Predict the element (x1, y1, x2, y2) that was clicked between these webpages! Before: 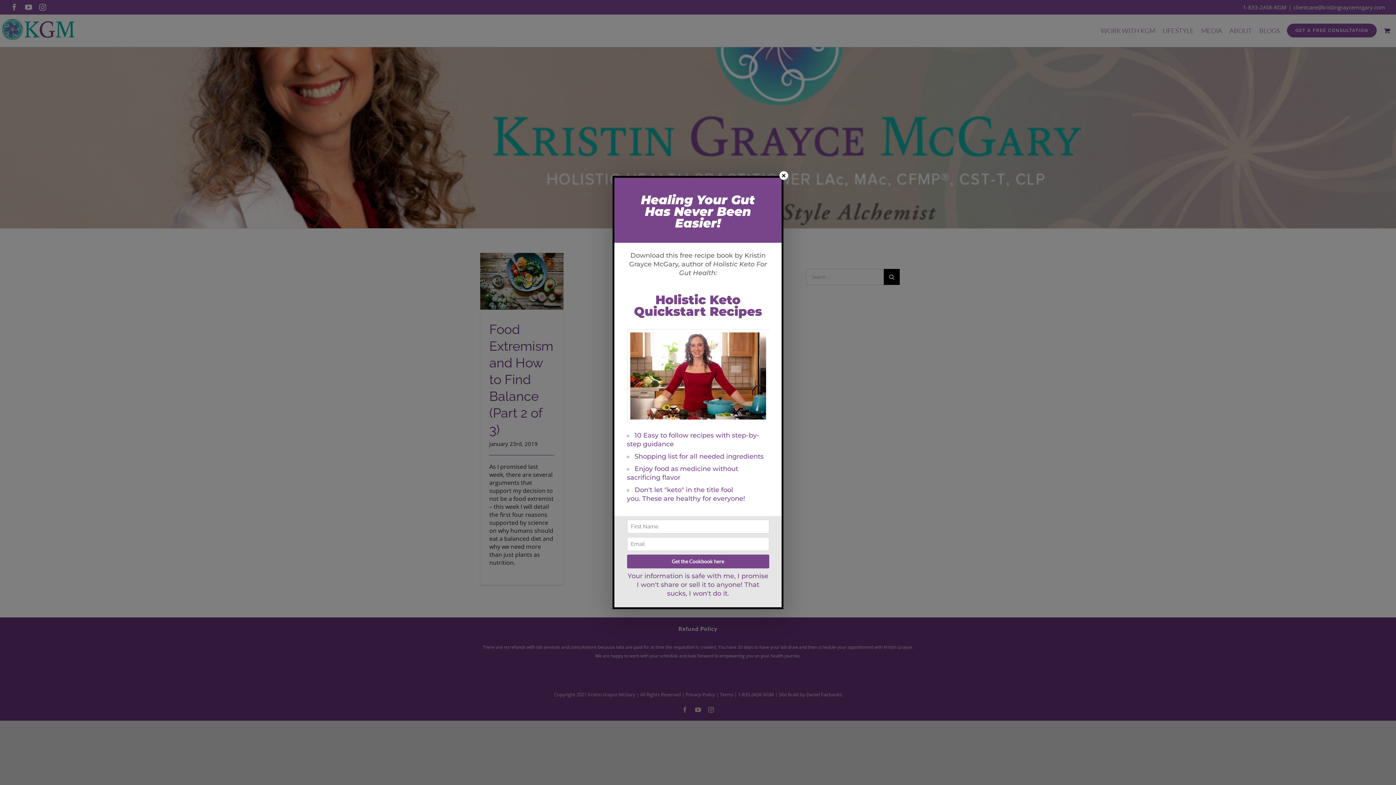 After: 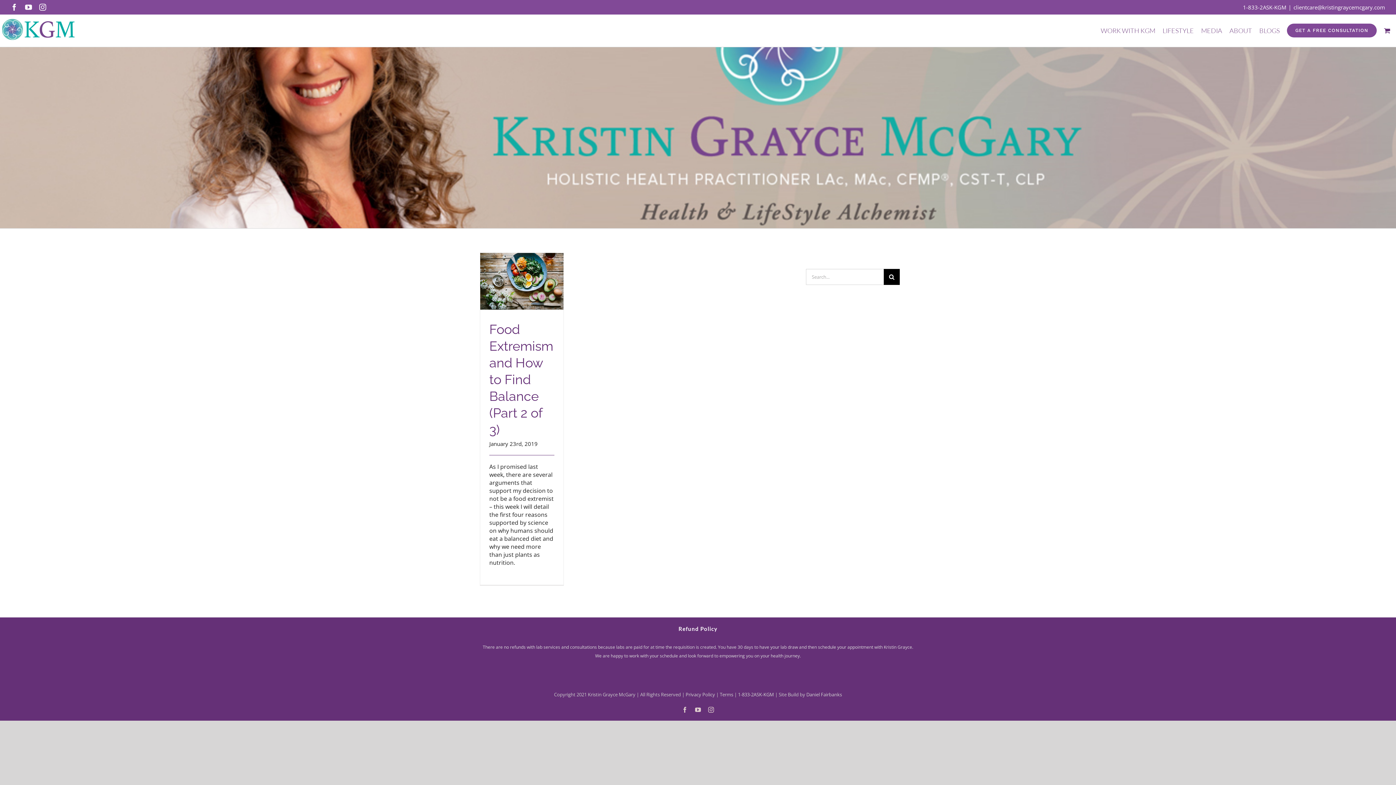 Action: bbox: (779, 171, 788, 180) label: ×